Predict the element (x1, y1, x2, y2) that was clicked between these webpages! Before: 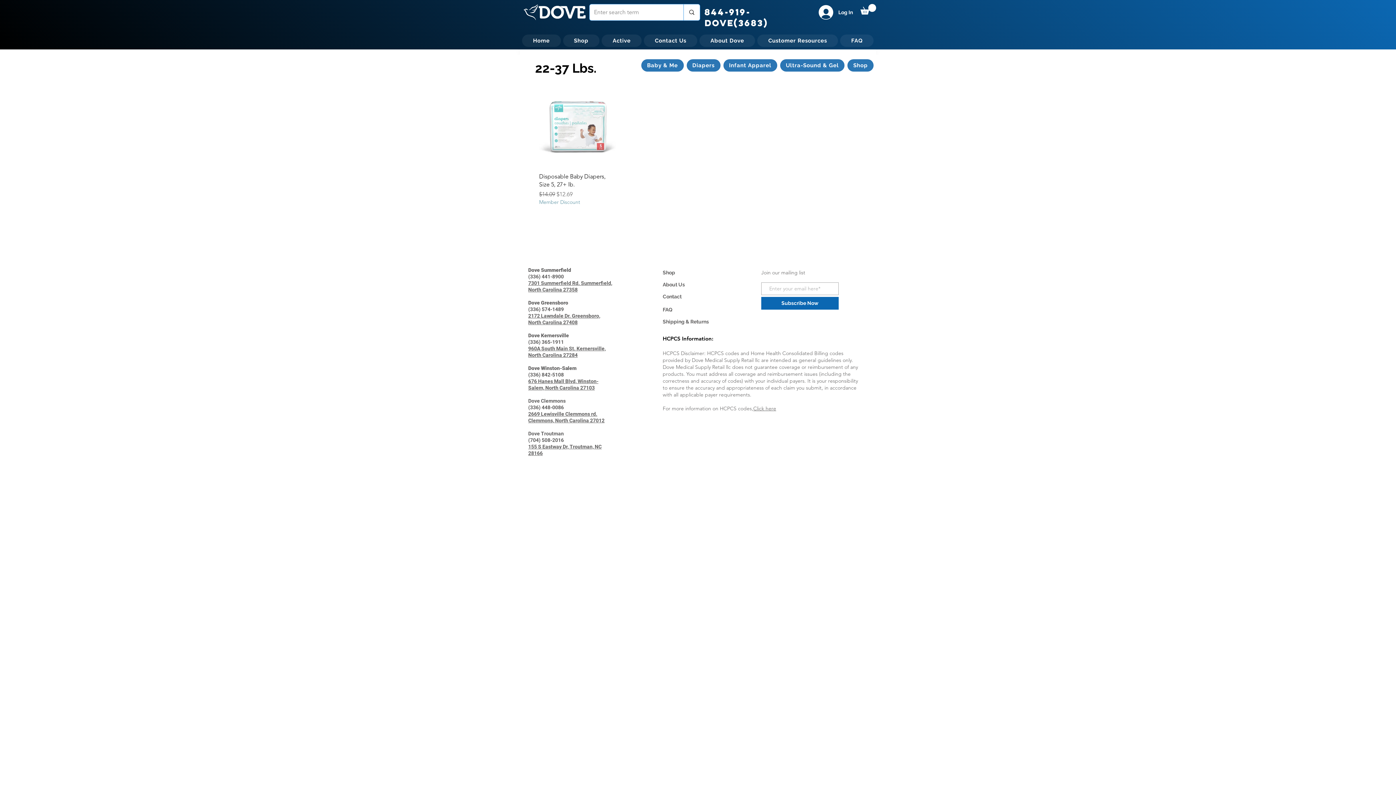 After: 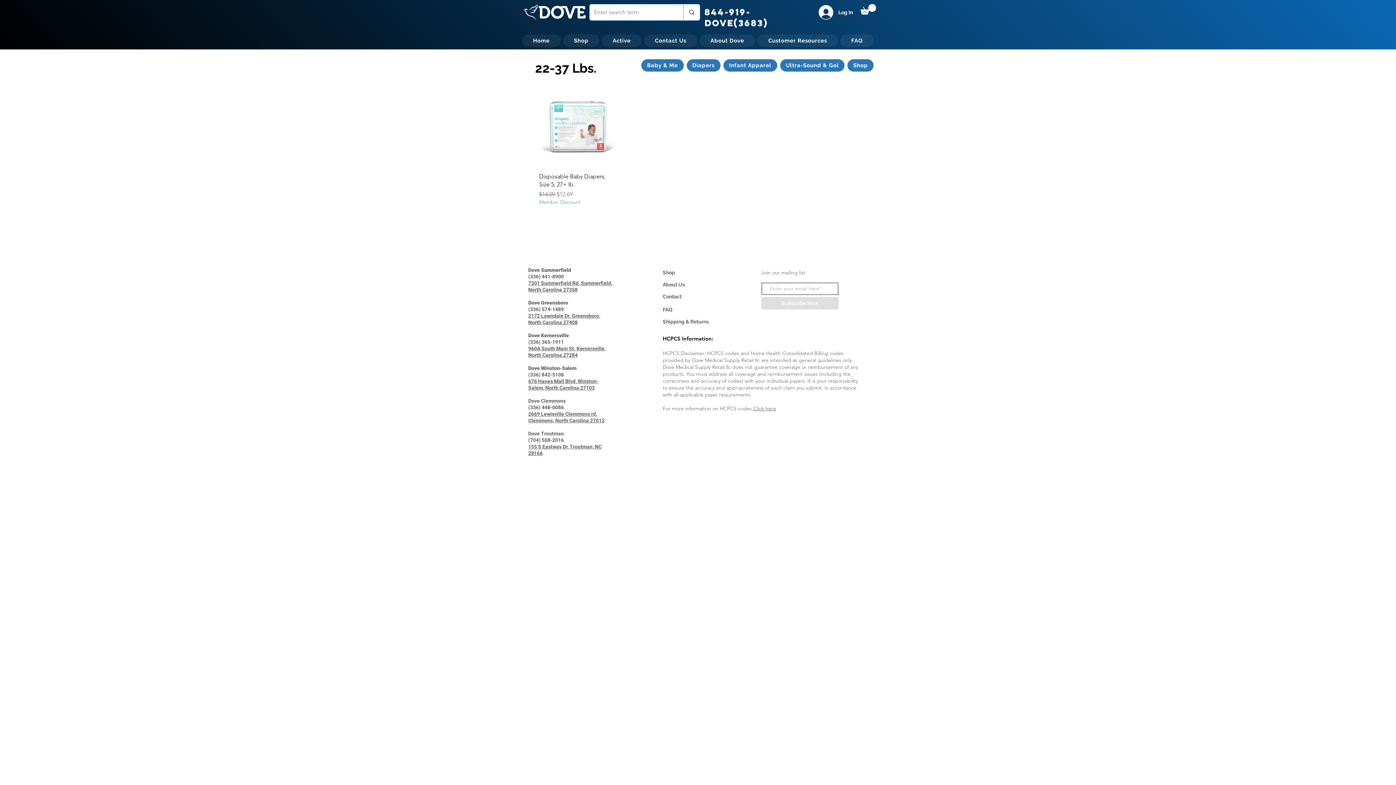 Action: bbox: (761, 297, 838, 309) label: Subscribe Now